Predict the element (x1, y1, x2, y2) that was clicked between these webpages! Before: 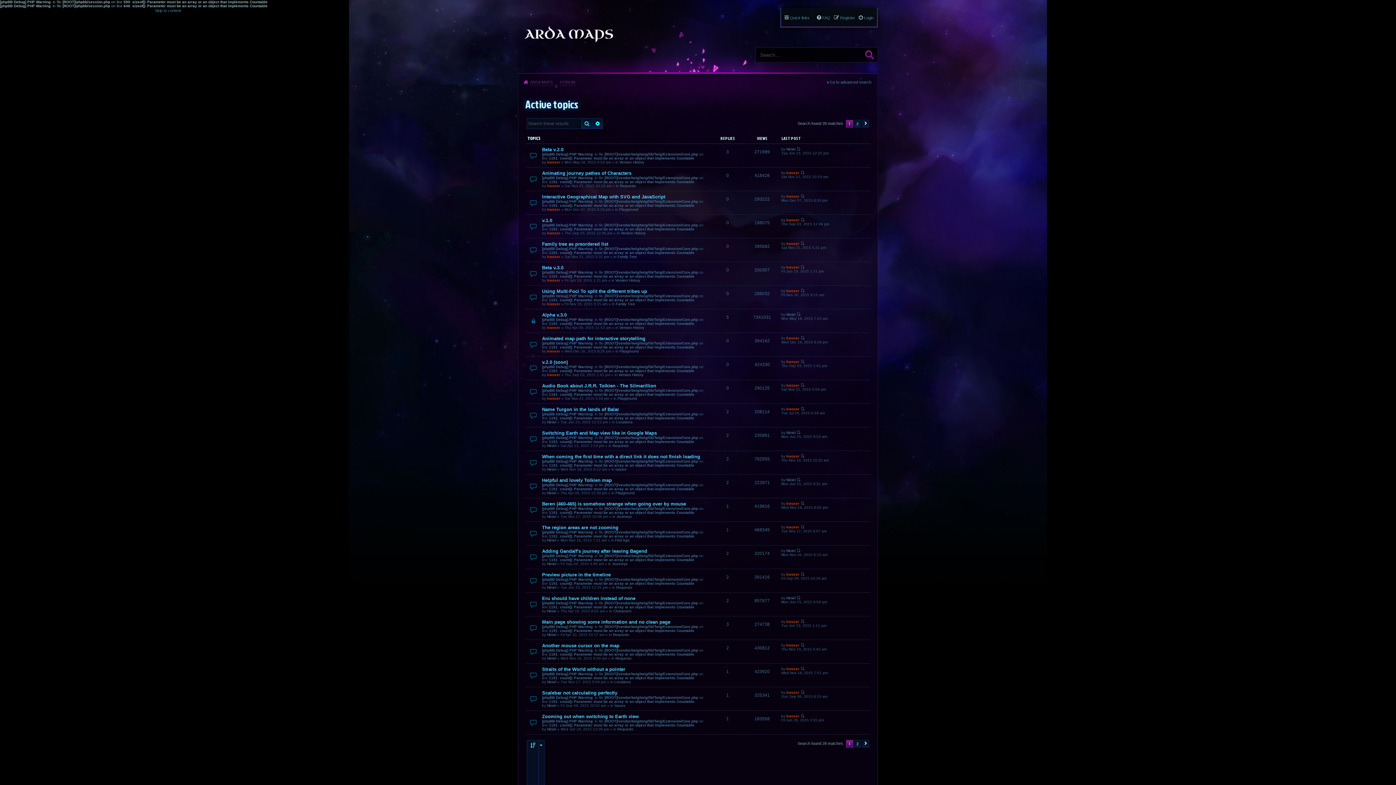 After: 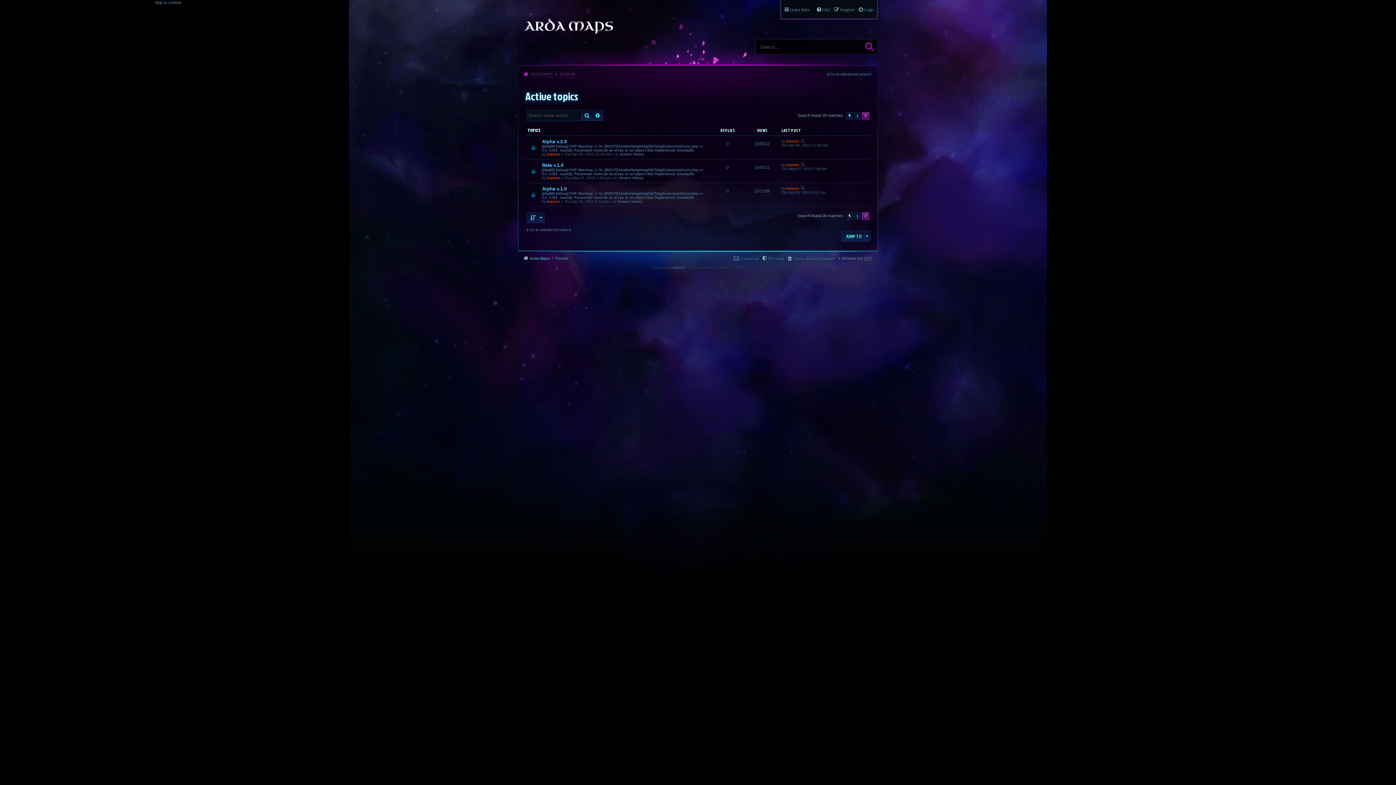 Action: label: 2 bbox: (854, 119, 860, 127)